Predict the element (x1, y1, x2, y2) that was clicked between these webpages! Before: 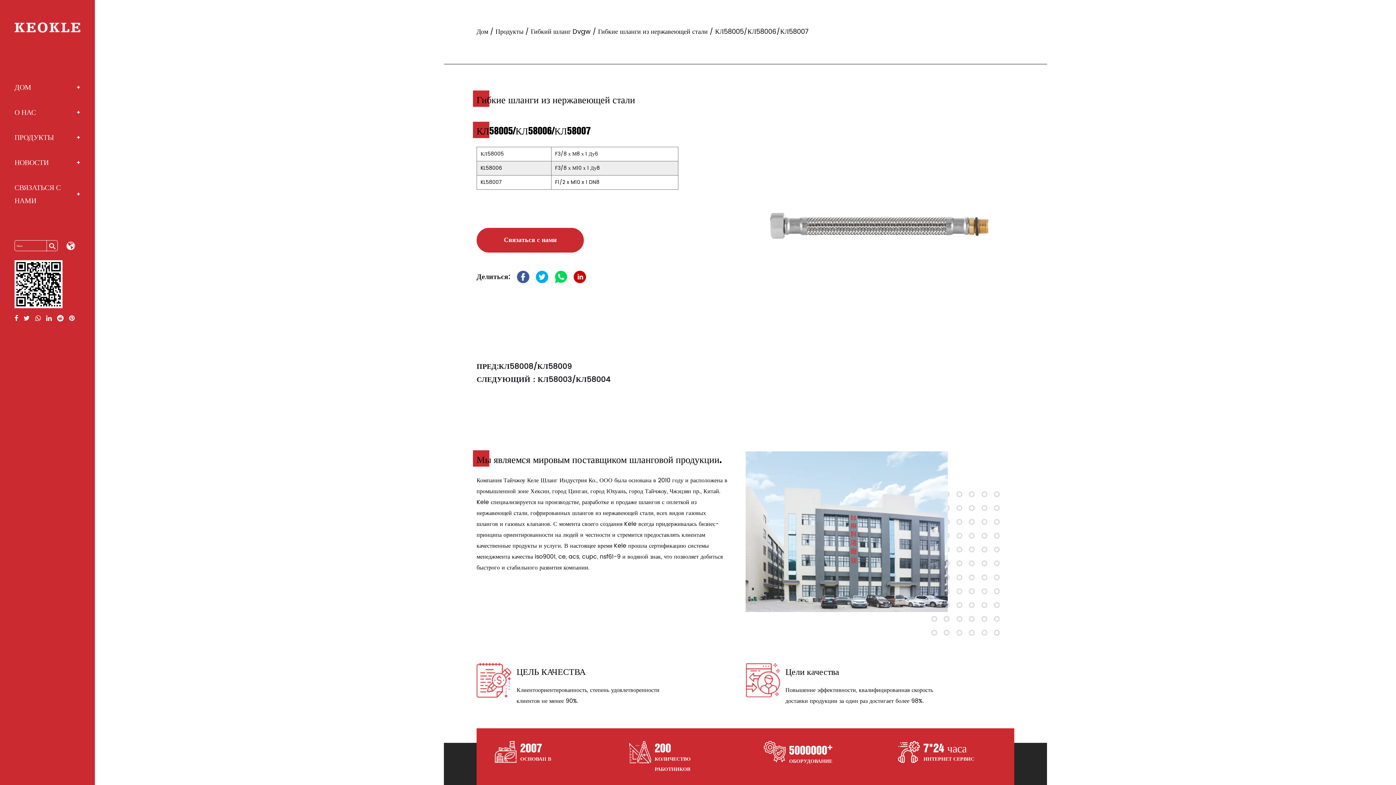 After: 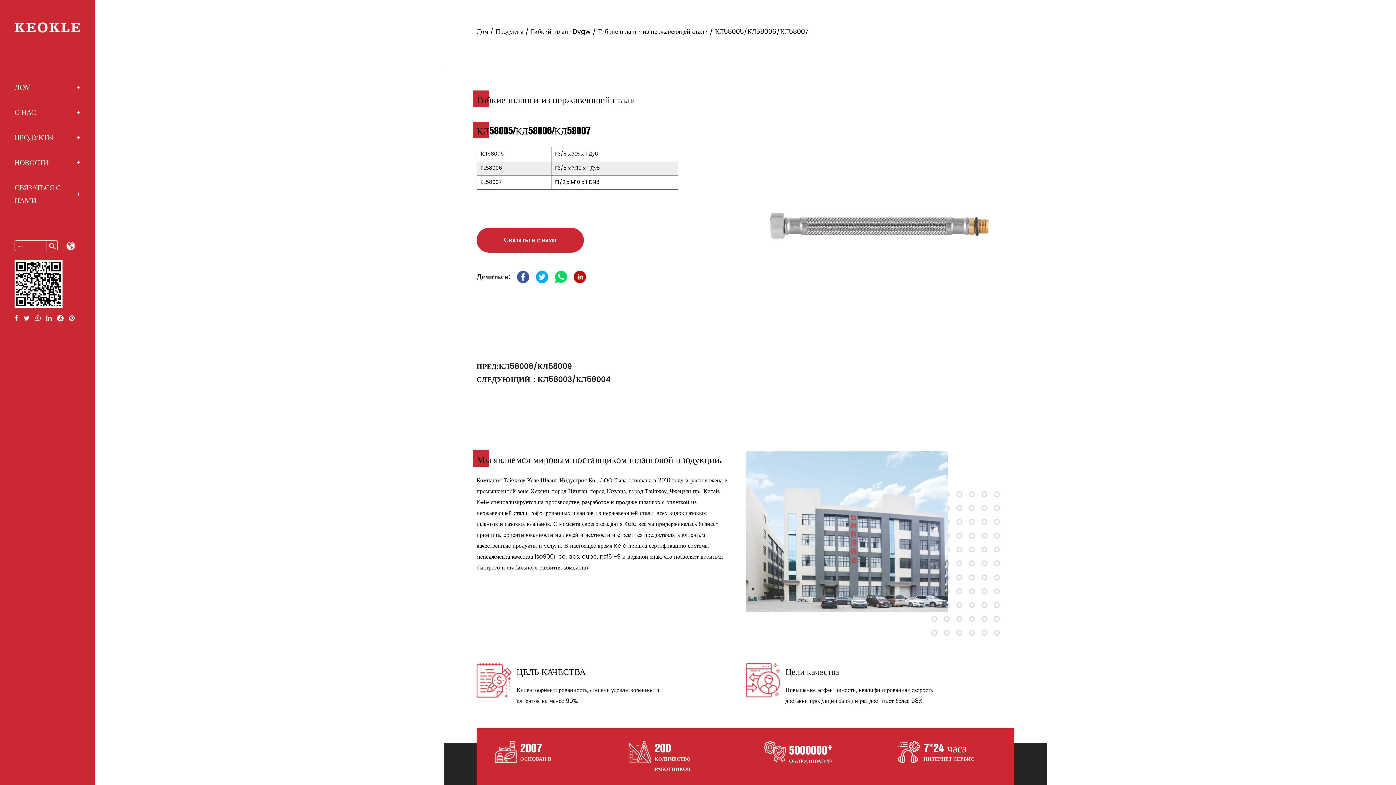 Action: bbox: (57, 313, 63, 324)